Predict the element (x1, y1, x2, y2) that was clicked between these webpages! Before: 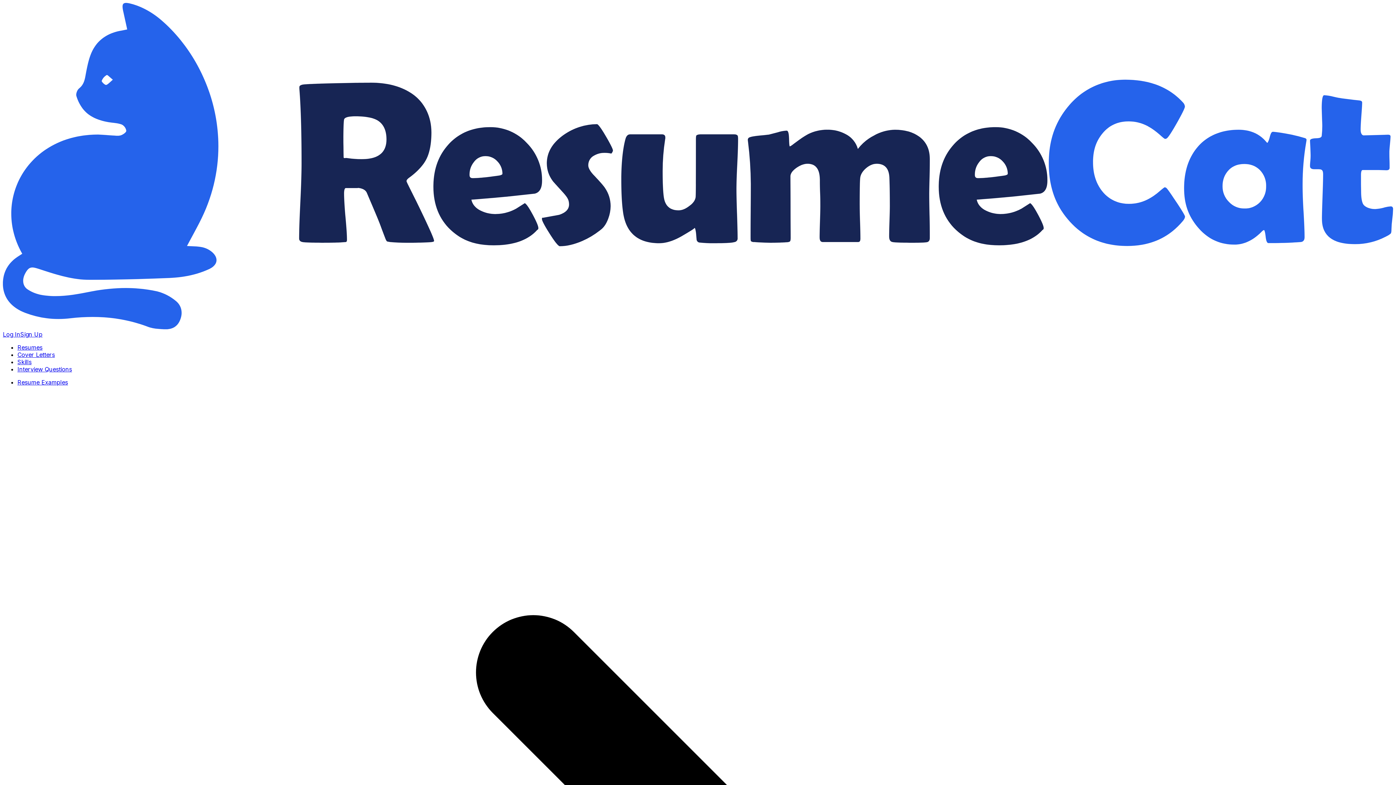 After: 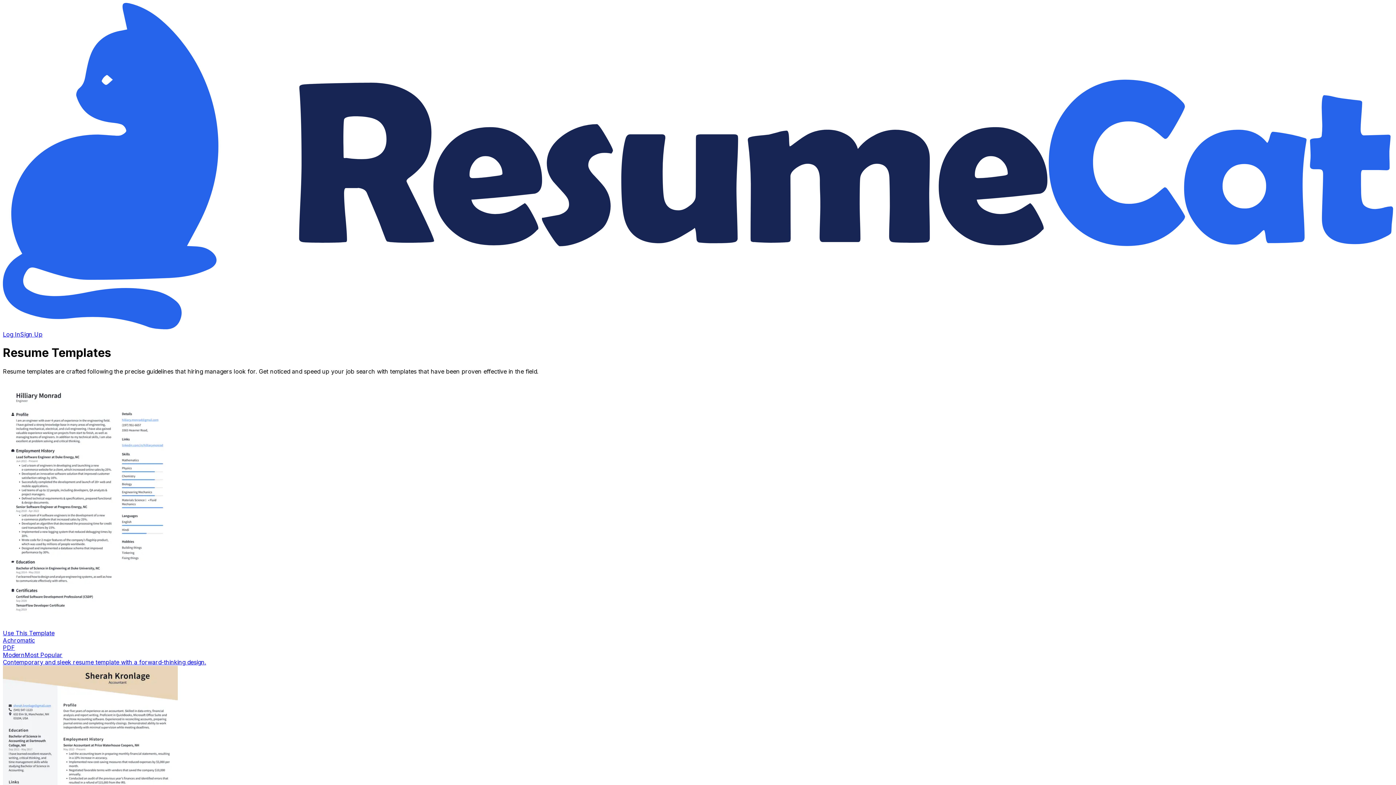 Action: label: Sign Up bbox: (20, 330, 42, 338)